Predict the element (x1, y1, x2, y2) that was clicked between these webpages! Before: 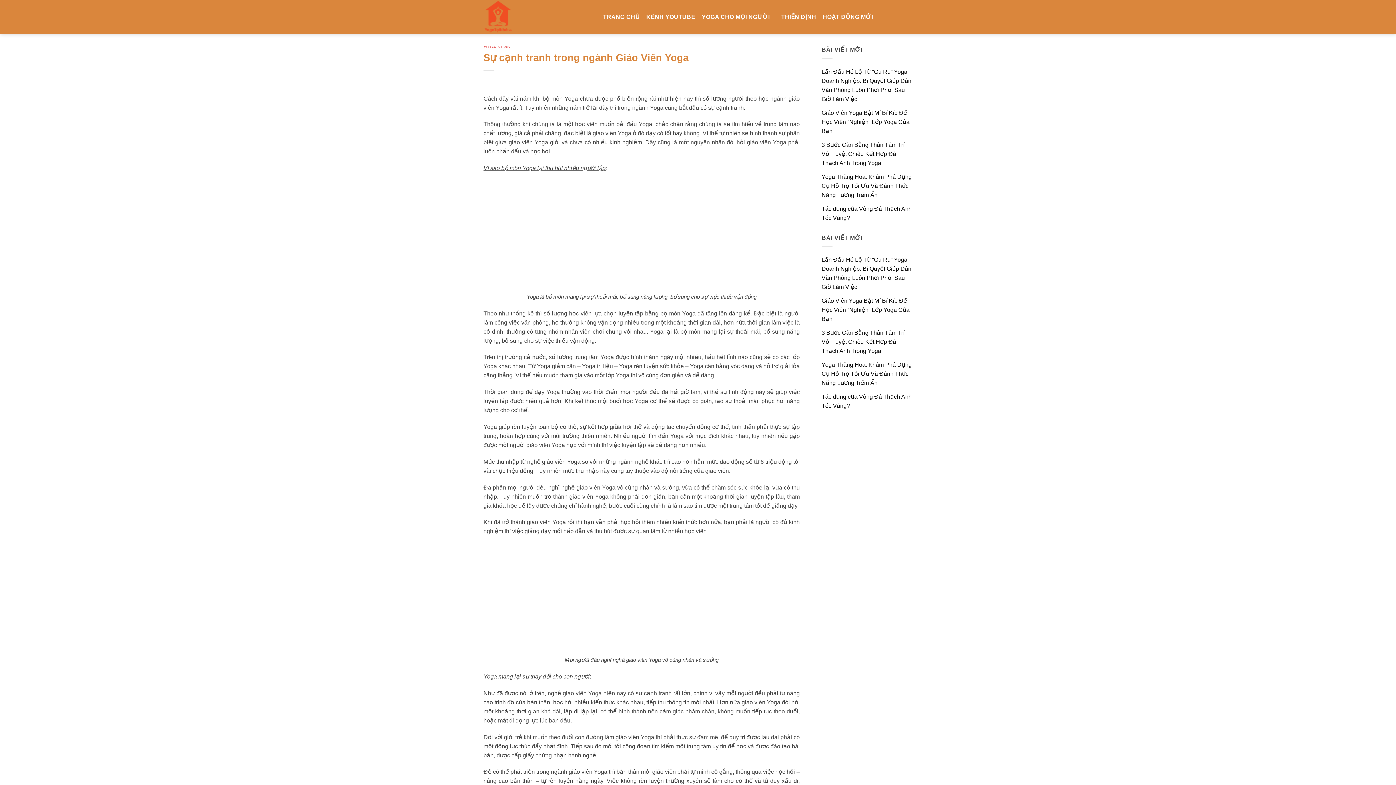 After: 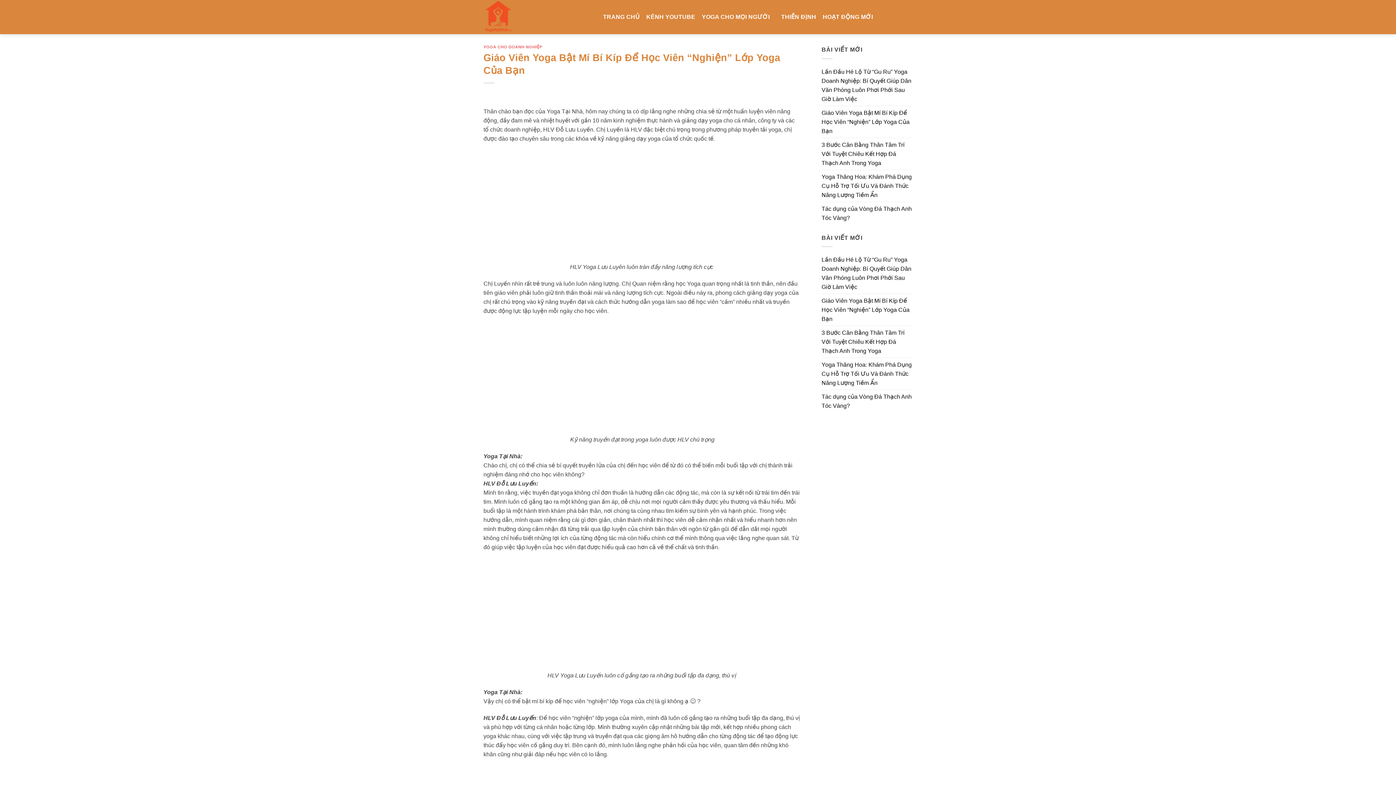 Action: bbox: (821, 106, 912, 137) label: Giáo Viên Yoga Bật Mí Bí Kíp Để Học Viên “Nghiện” Lớp Yoga Của Bạn